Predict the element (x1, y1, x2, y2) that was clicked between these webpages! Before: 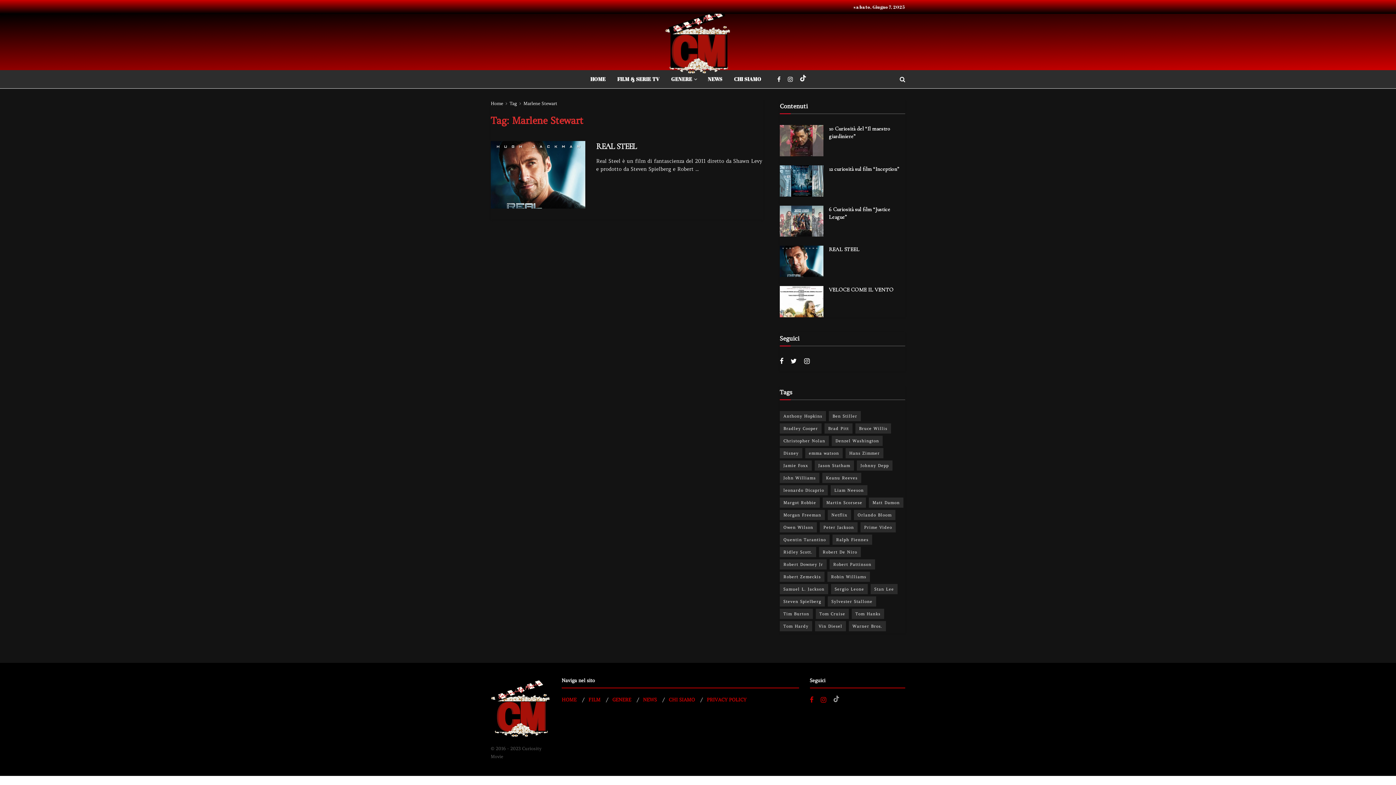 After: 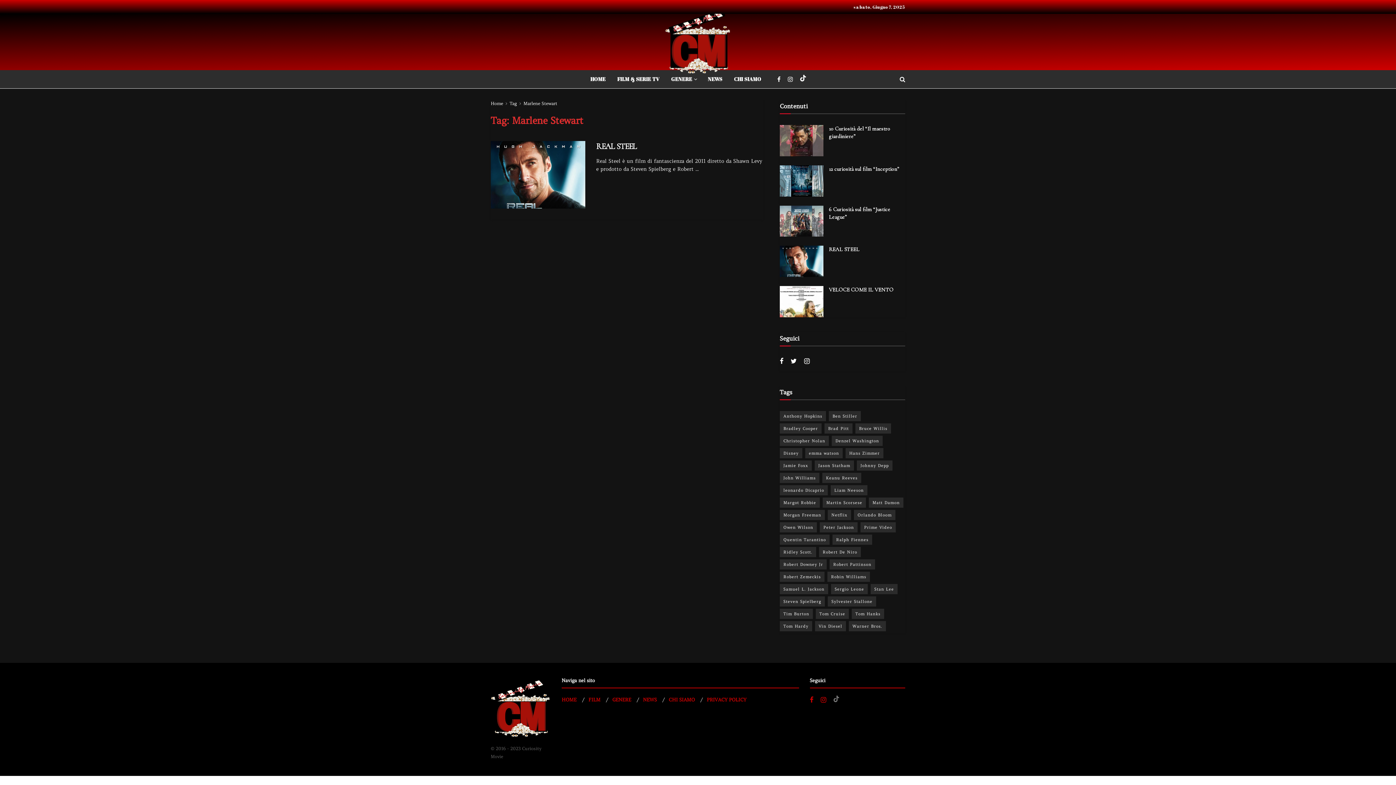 Action: bbox: (833, 695, 839, 704)